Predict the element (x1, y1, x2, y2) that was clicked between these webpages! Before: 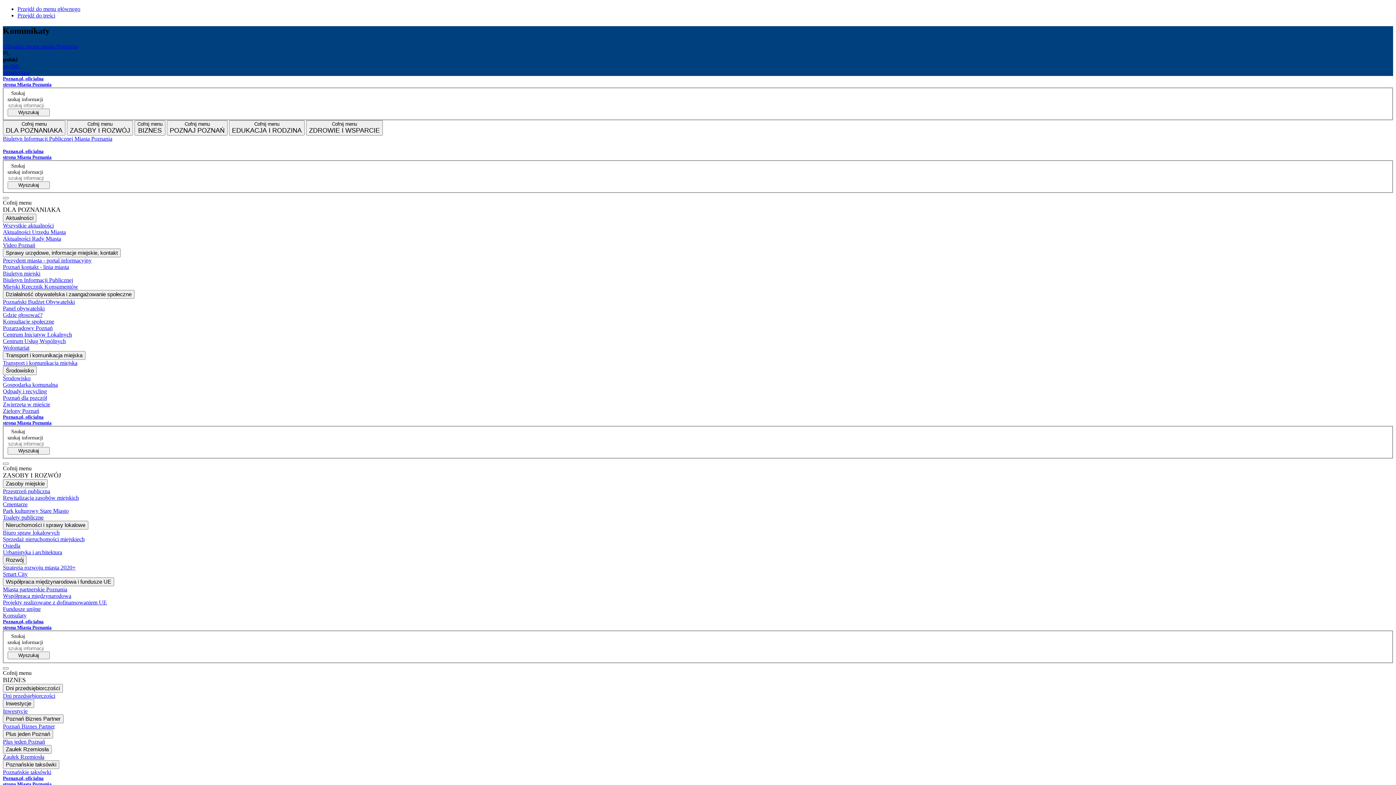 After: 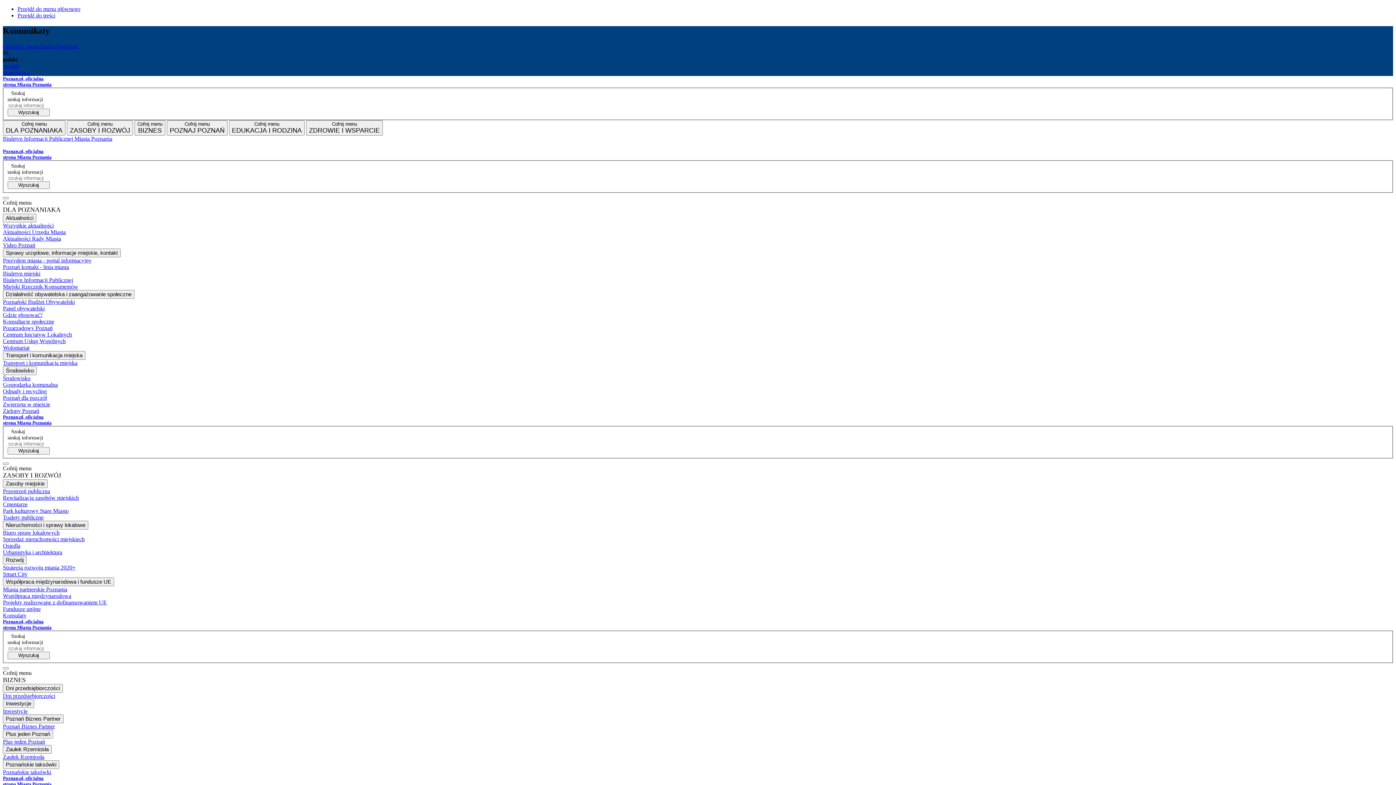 Action: bbox: (2, 331, 1393, 338) label: Centrum Inicjatyw Lokalnych